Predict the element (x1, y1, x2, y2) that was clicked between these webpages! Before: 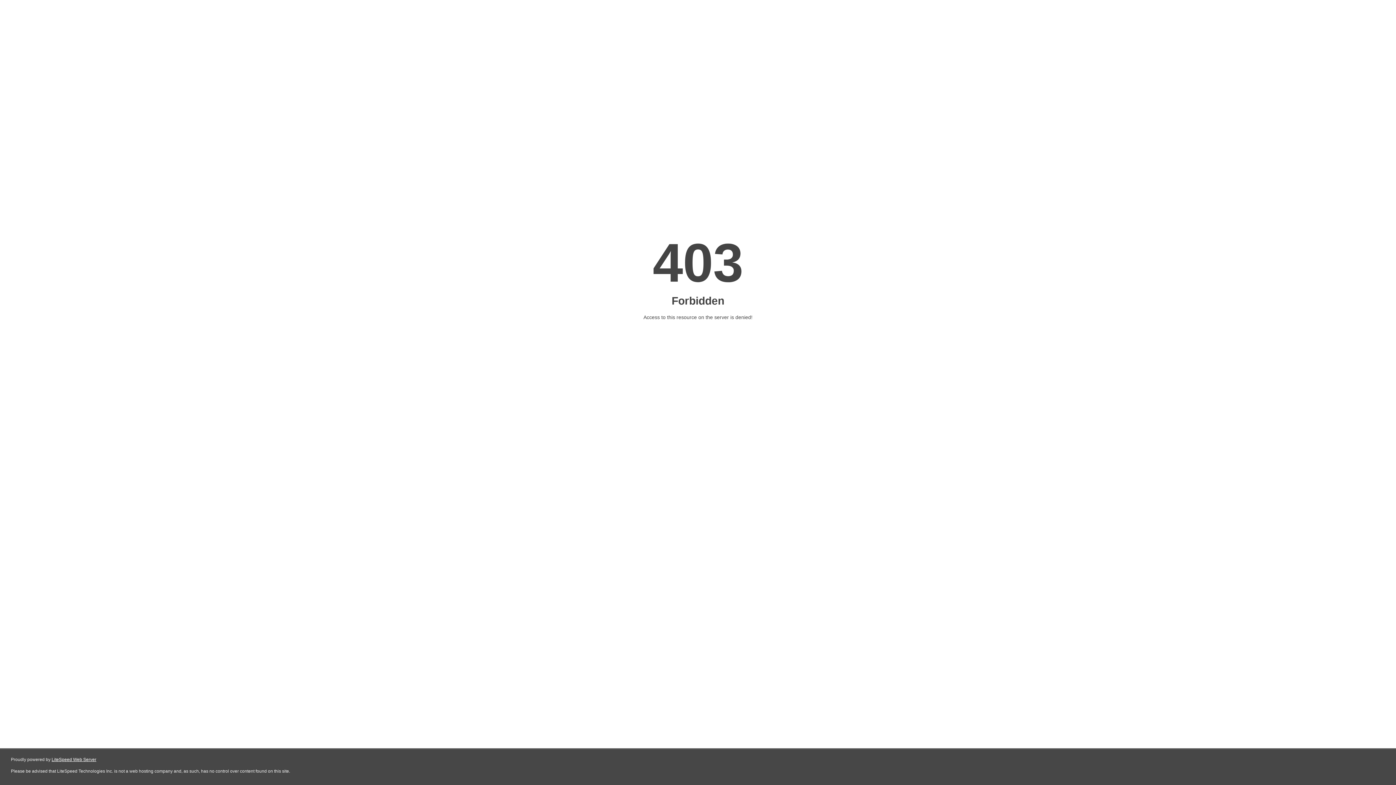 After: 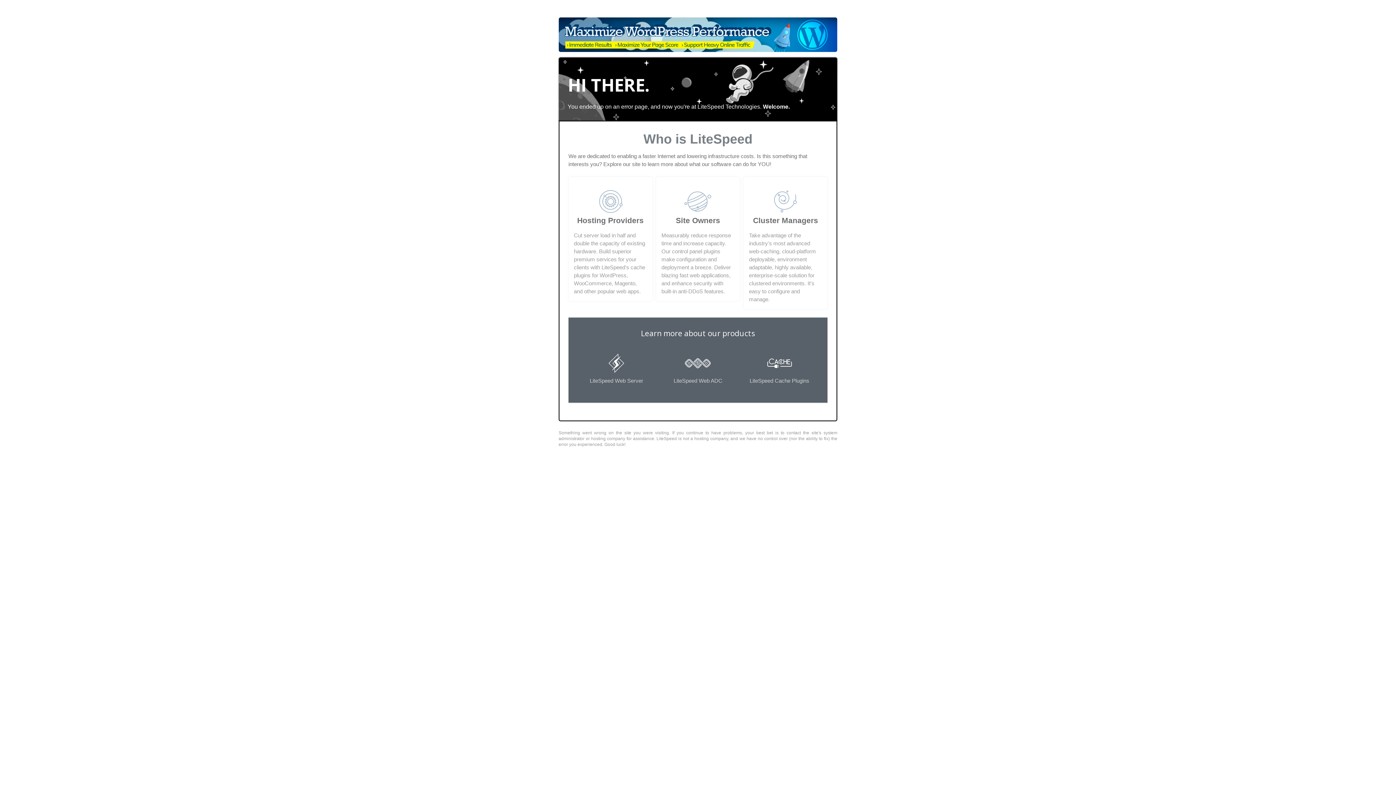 Action: label: LiteSpeed Web Server bbox: (51, 757, 96, 762)